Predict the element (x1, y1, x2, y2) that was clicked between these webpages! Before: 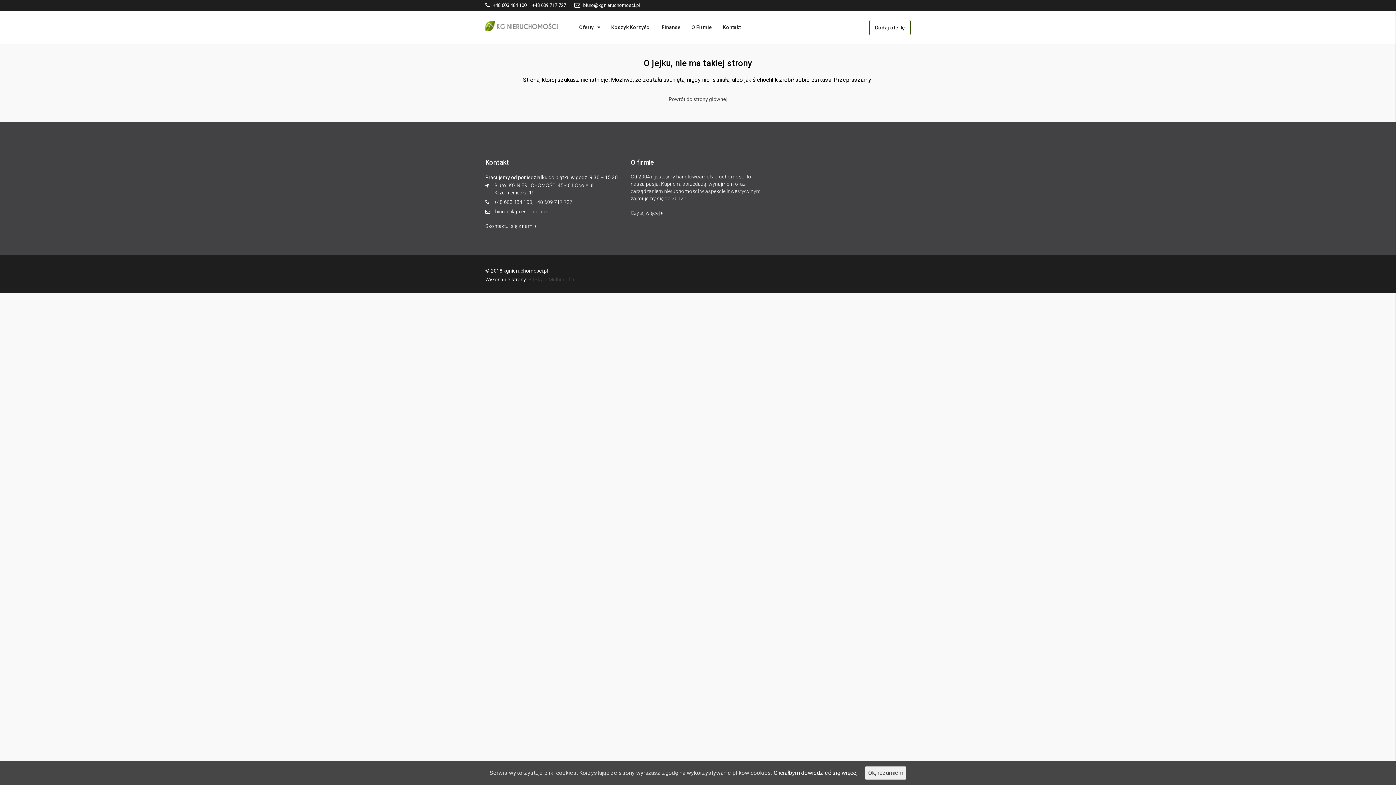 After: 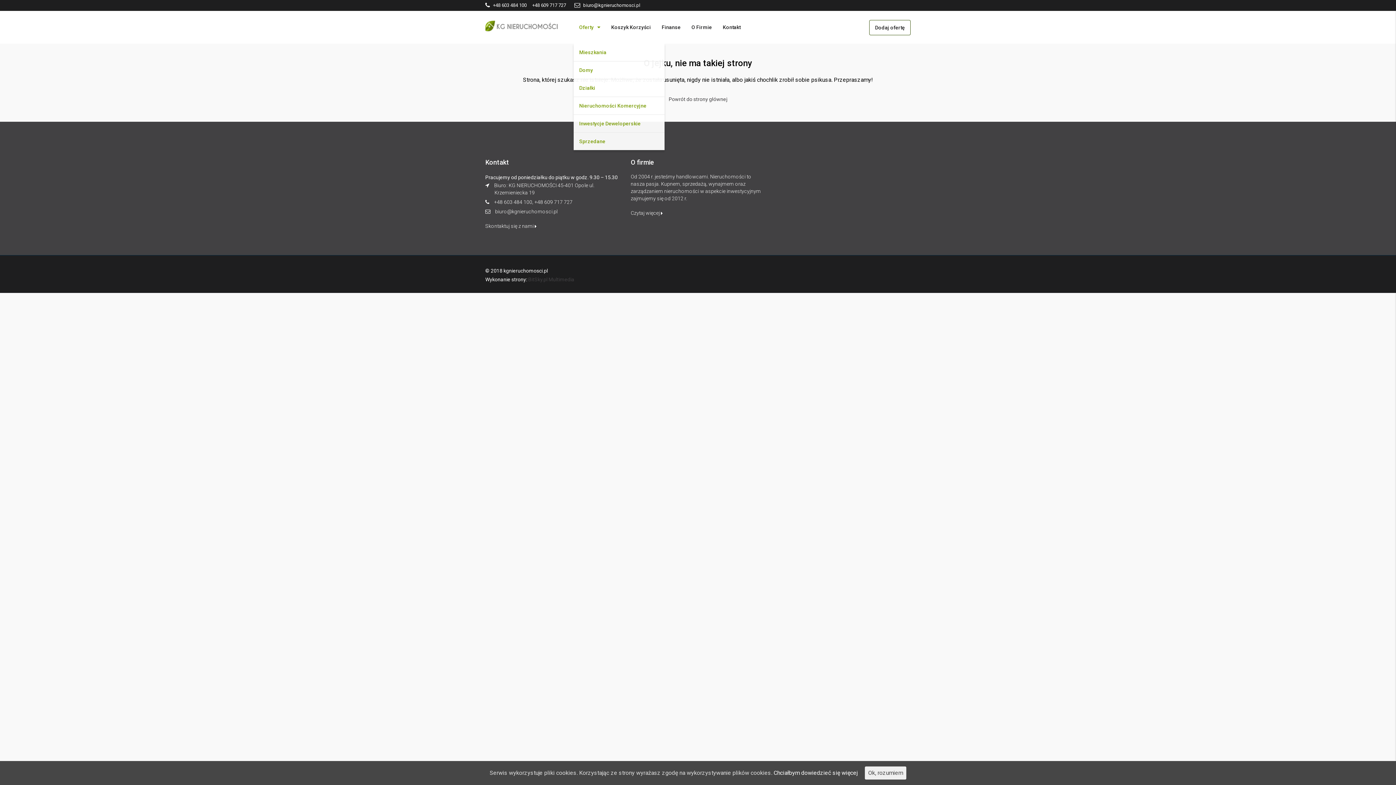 Action: label: Oferty bbox: (573, 10, 605, 43)